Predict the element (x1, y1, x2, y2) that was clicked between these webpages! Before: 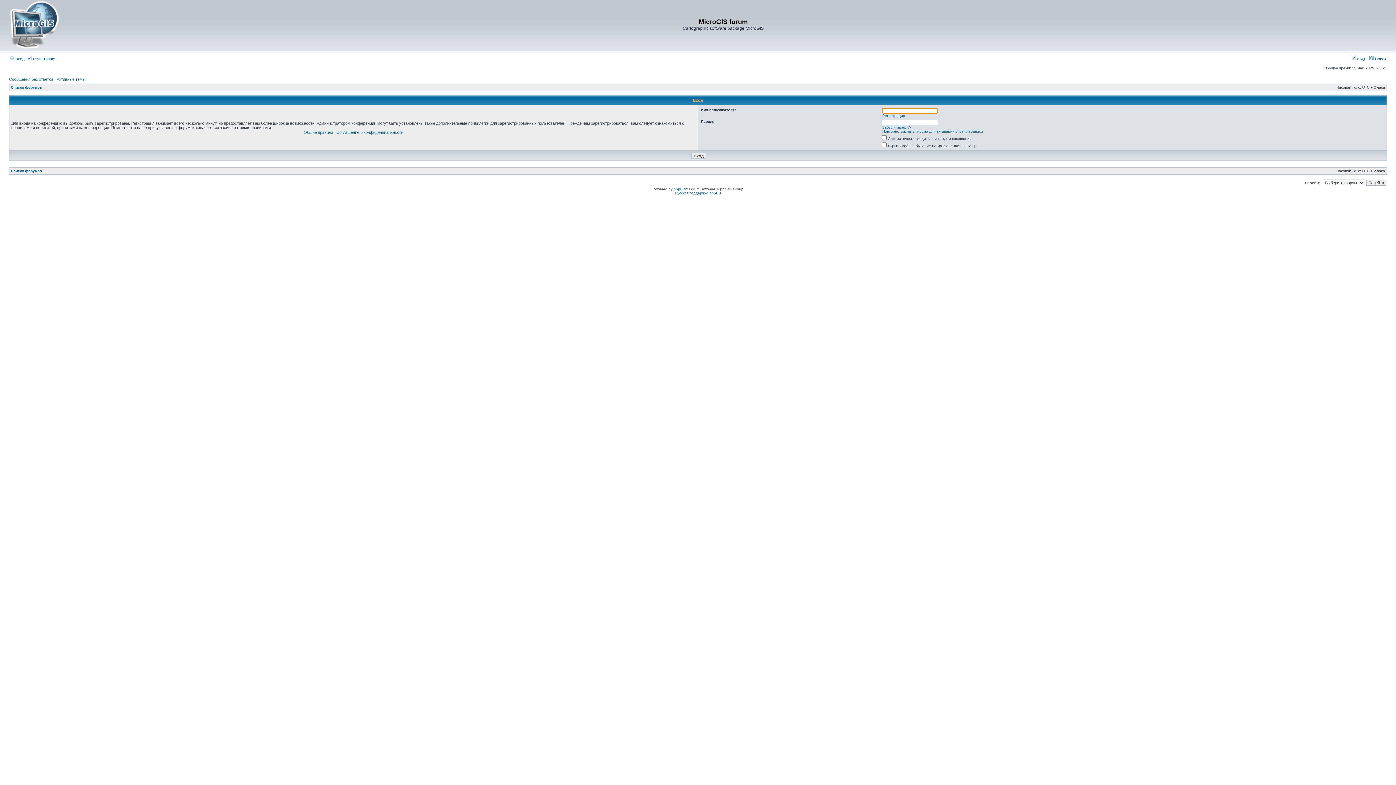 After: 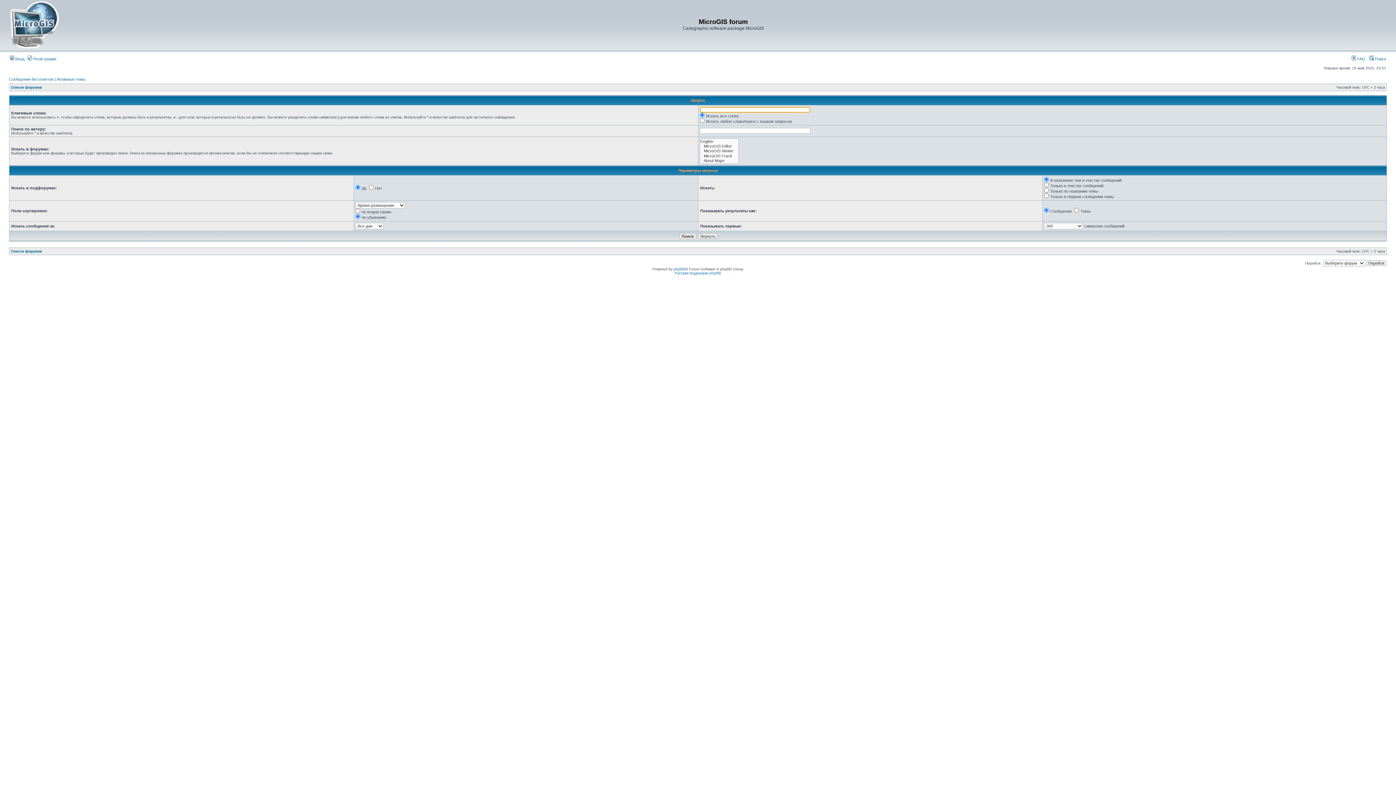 Action: label:  Поиск bbox: (1369, 56, 1386, 61)